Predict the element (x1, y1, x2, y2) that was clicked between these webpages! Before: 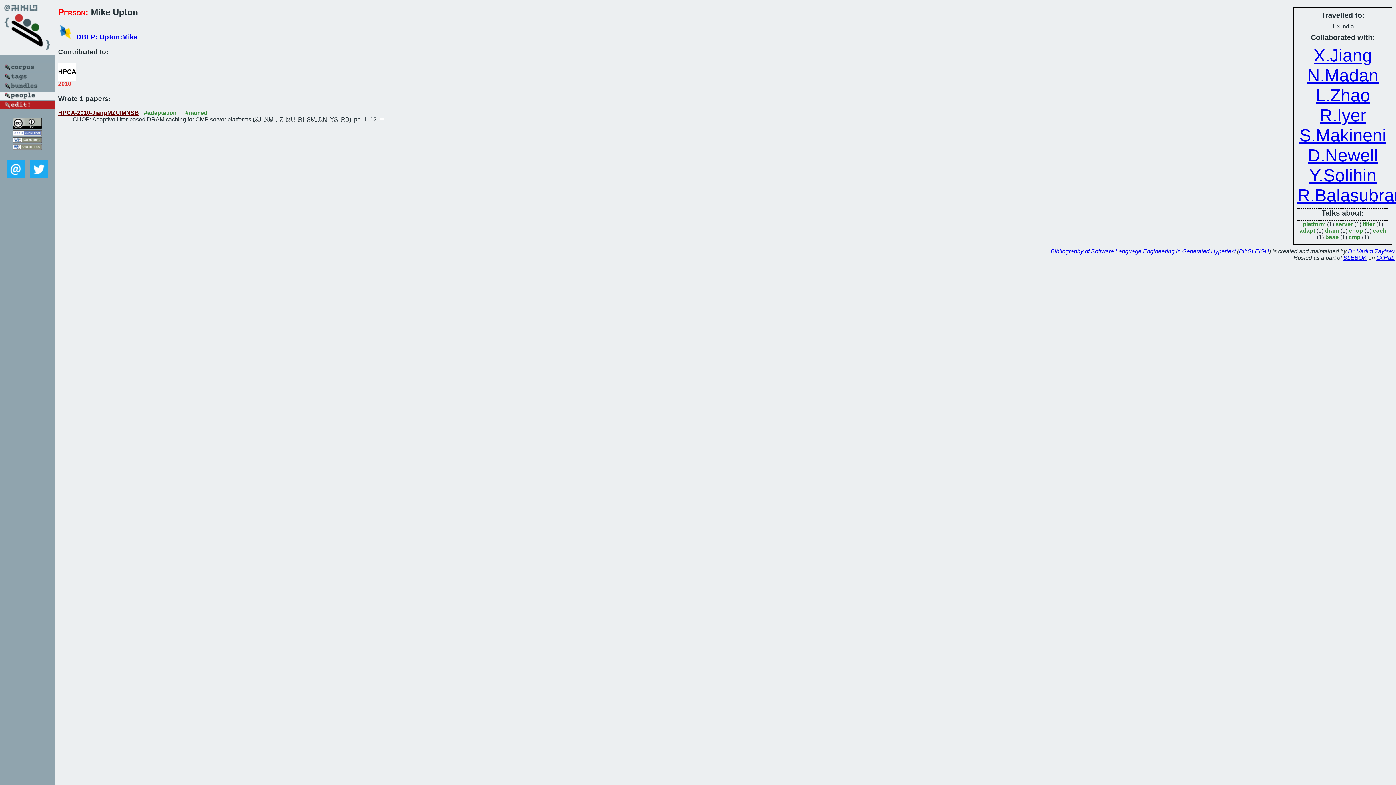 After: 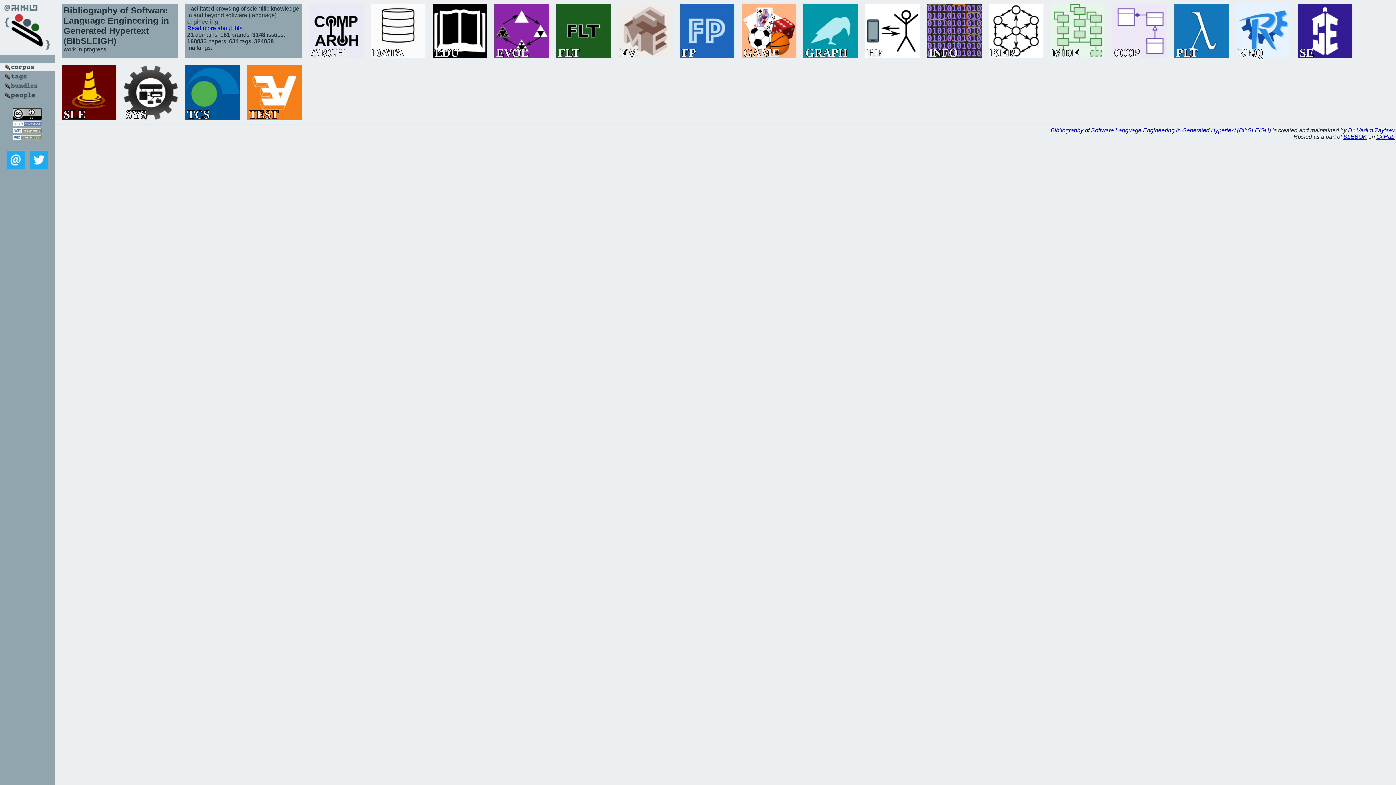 Action: bbox: (0, 56, 54, 62)